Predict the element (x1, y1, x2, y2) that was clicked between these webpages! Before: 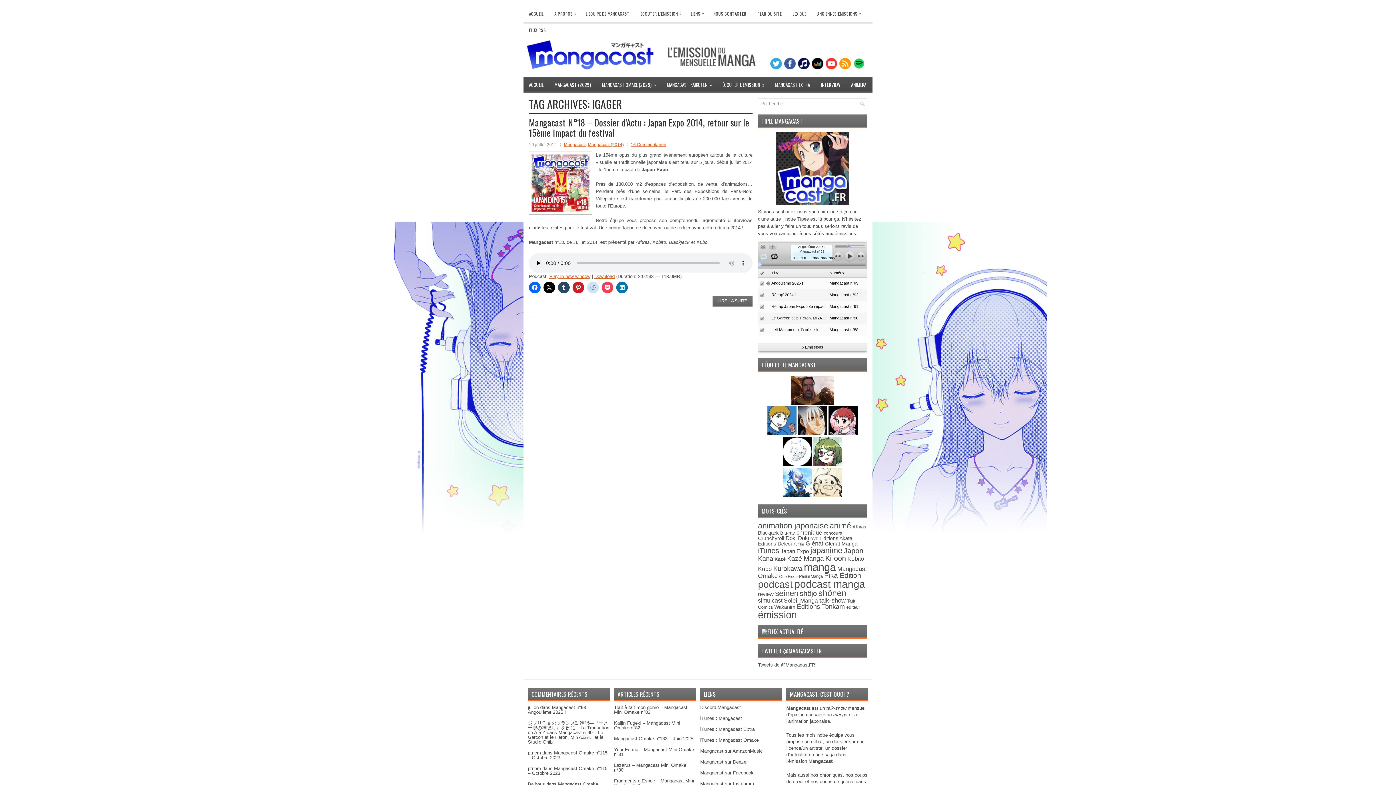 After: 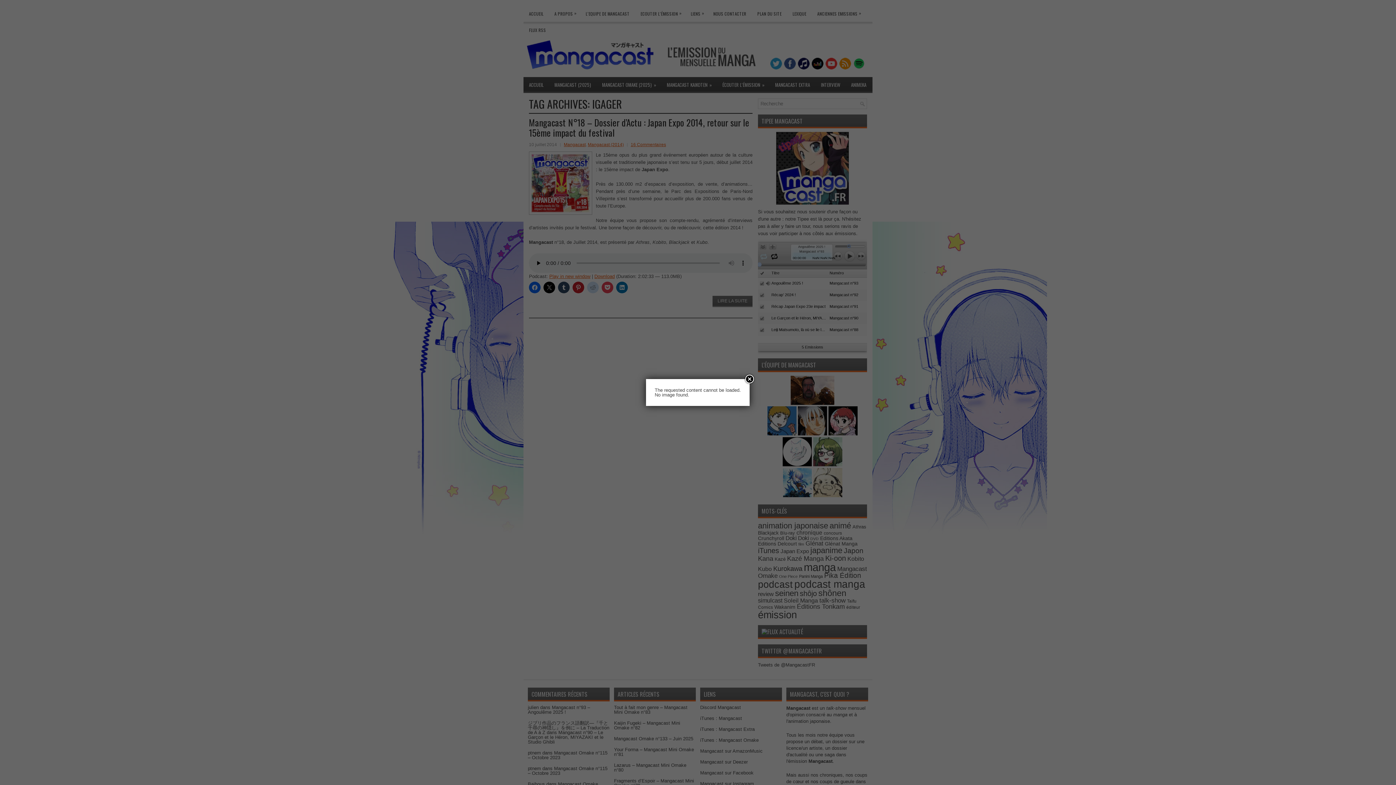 Action: label: chronique (40 éléments) bbox: (796, 529, 822, 536)